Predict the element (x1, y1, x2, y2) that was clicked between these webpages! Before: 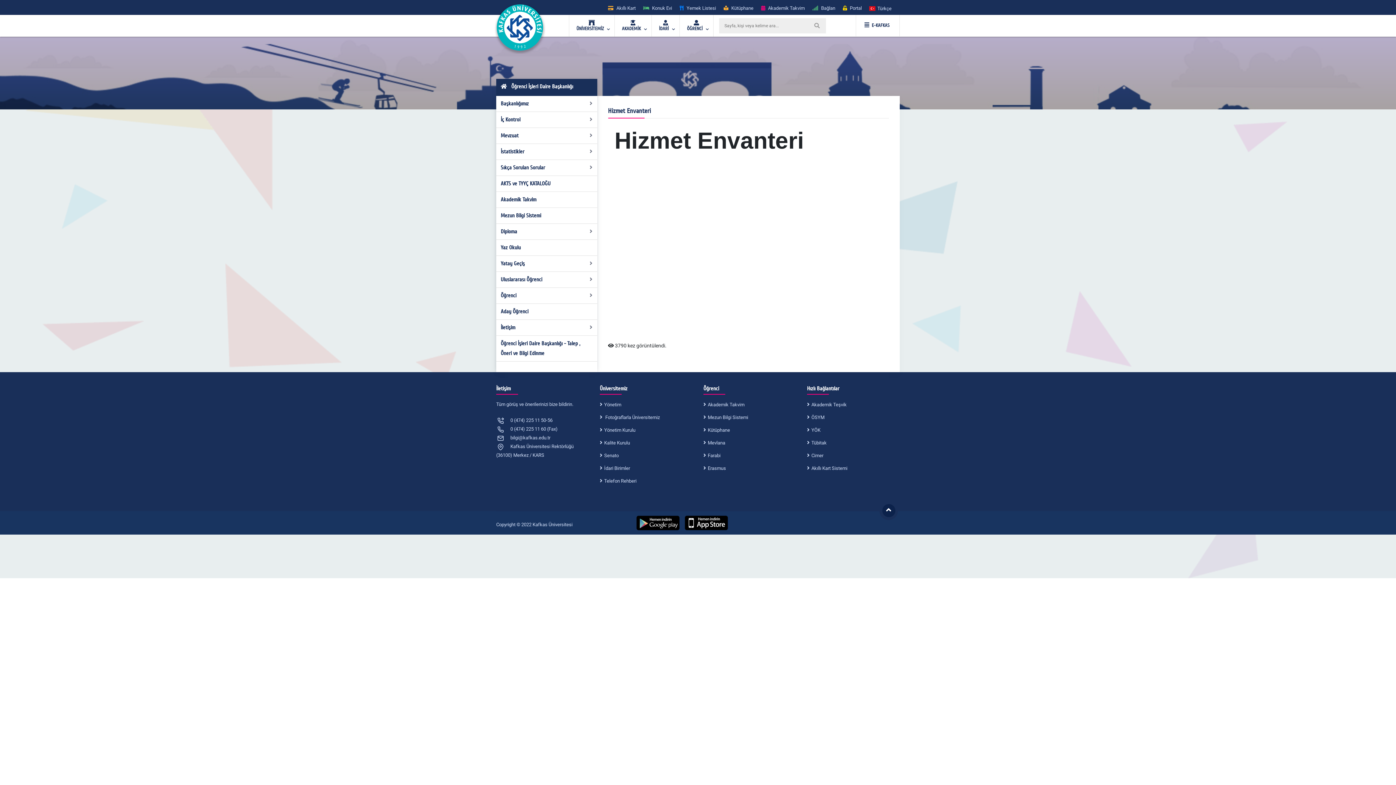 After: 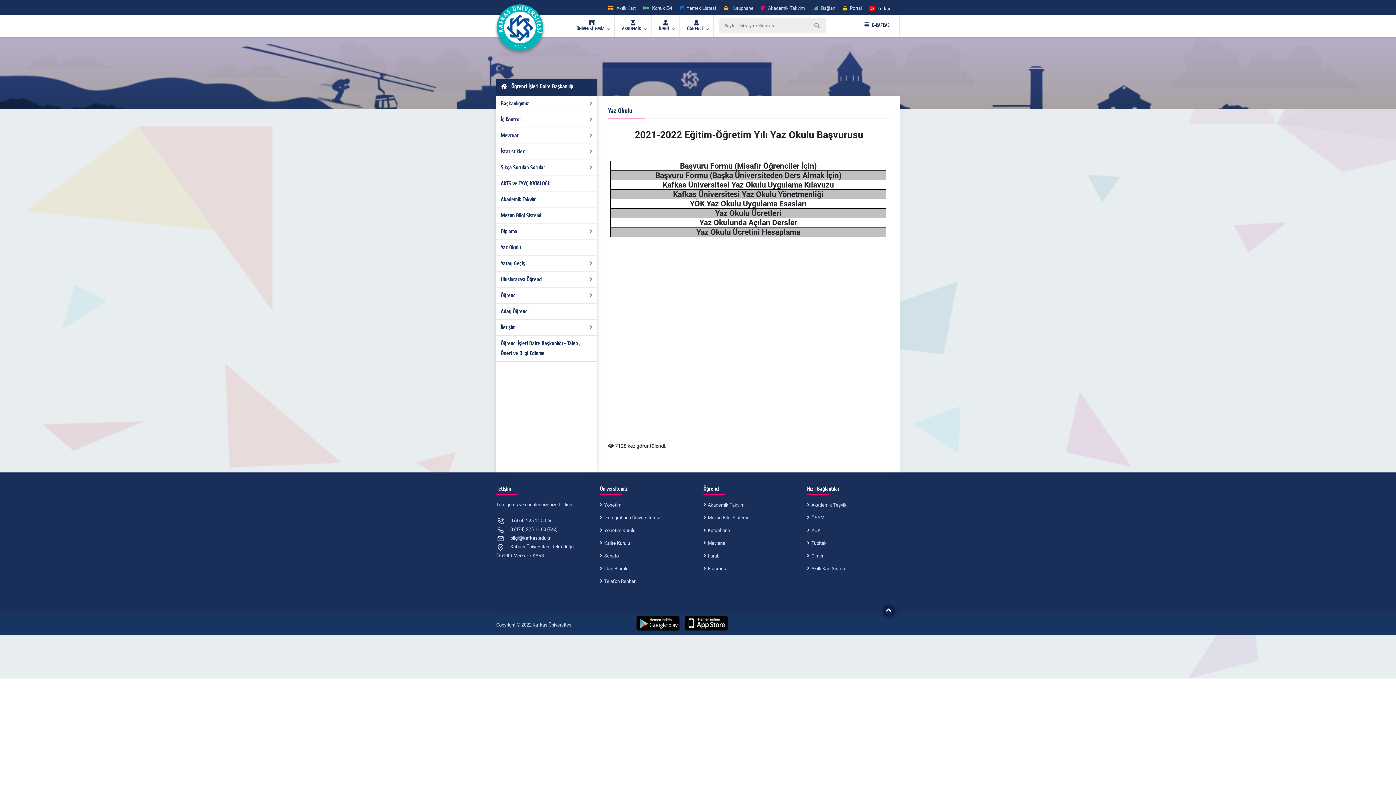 Action: bbox: (496, 239, 597, 255) label: Yaz Okulu